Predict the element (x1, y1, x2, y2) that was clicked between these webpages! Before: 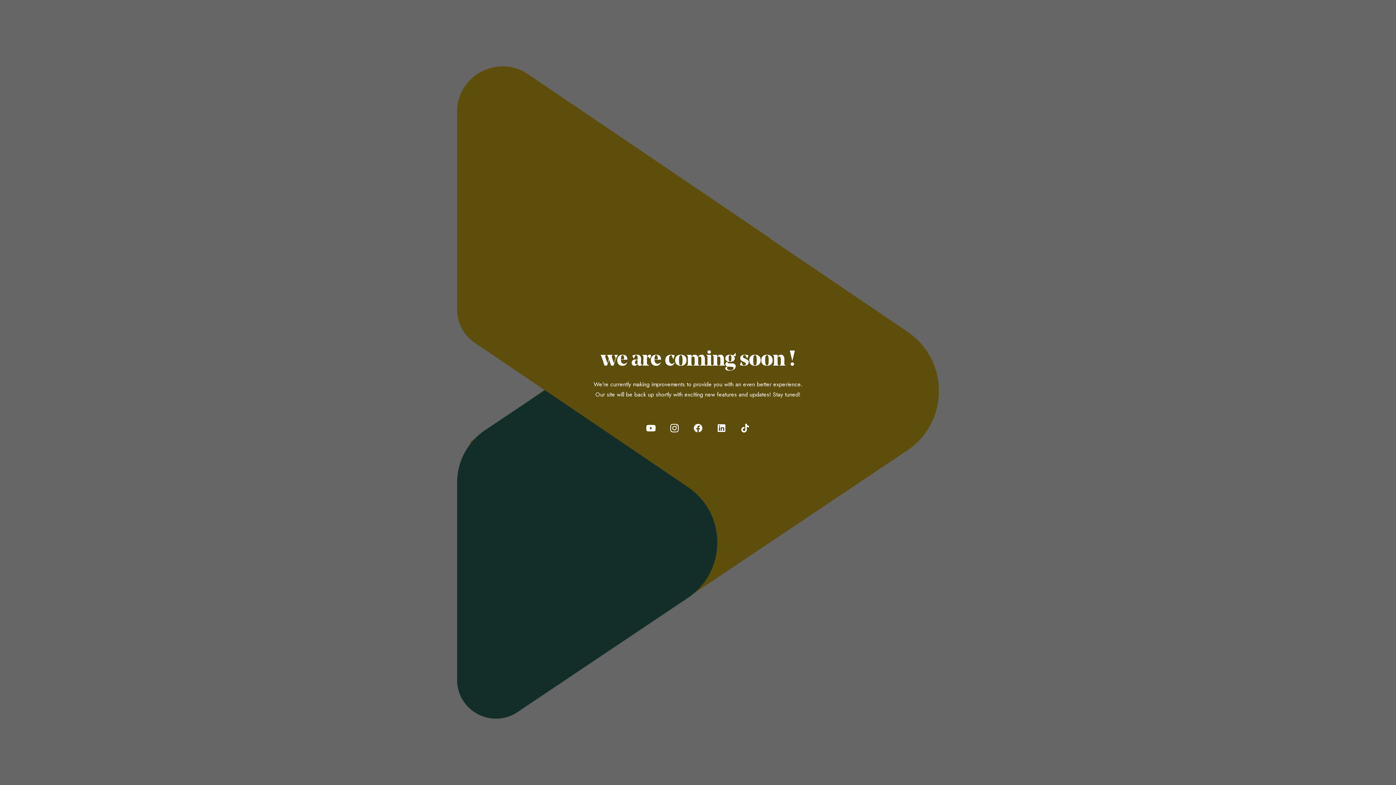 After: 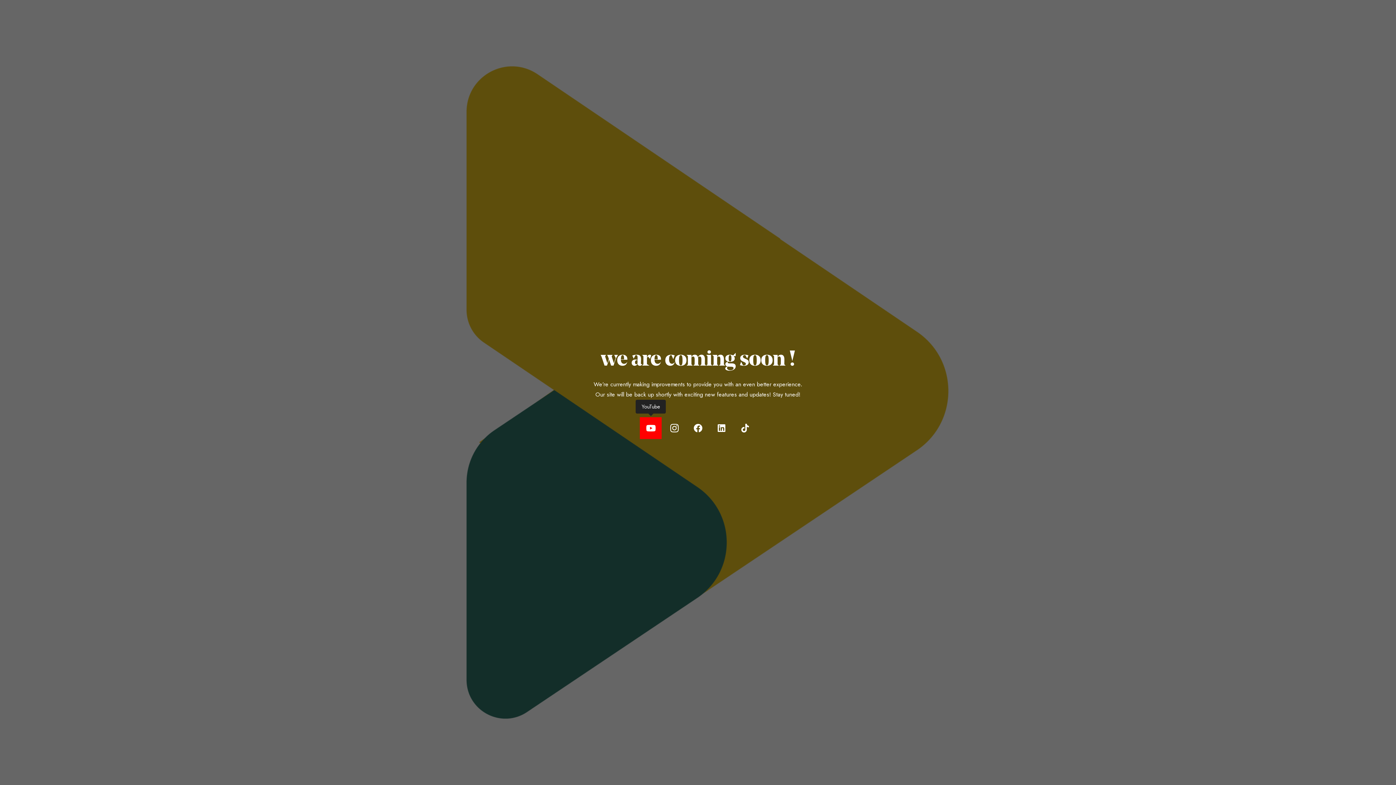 Action: label: YouTube bbox: (640, 417, 661, 439)